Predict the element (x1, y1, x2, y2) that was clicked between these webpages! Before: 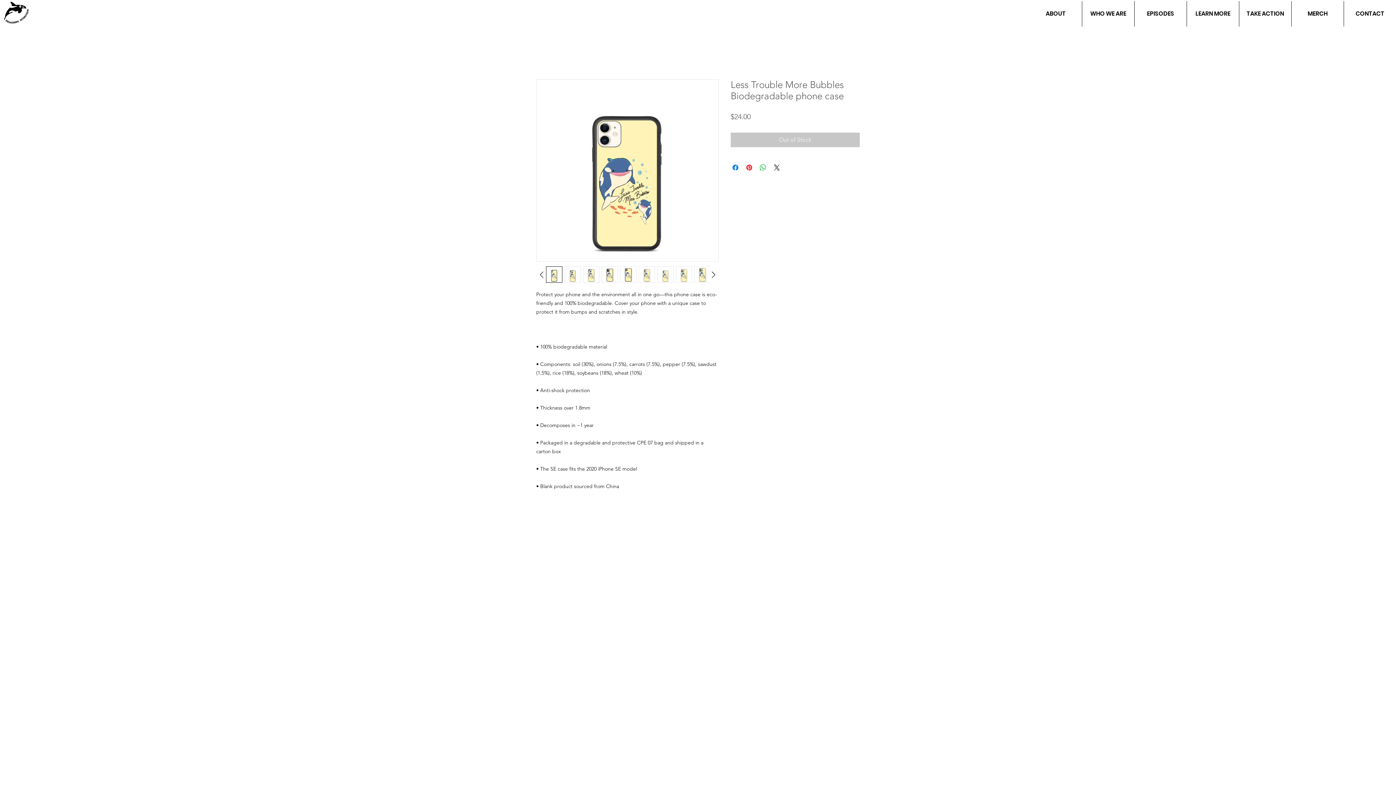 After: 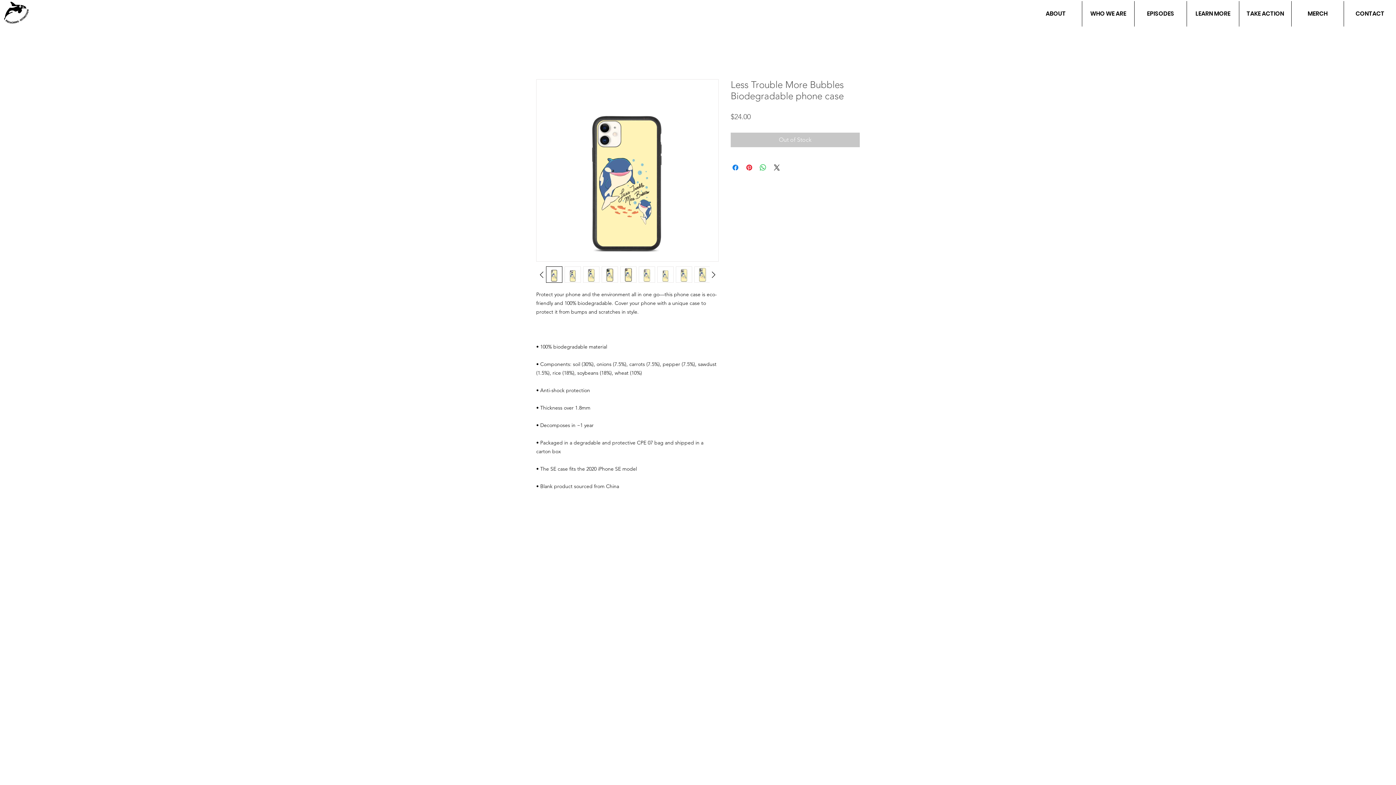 Action: bbox: (675, 266, 692, 282)